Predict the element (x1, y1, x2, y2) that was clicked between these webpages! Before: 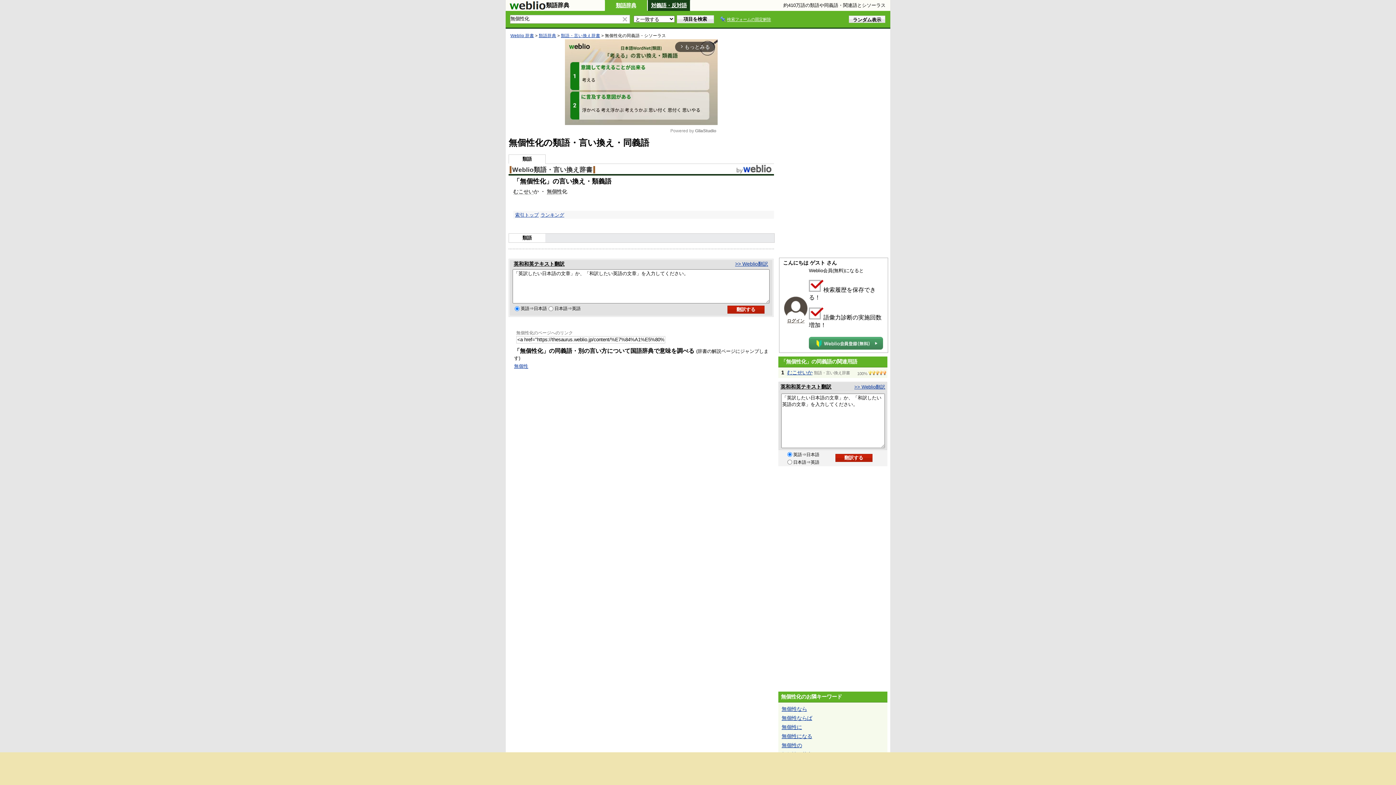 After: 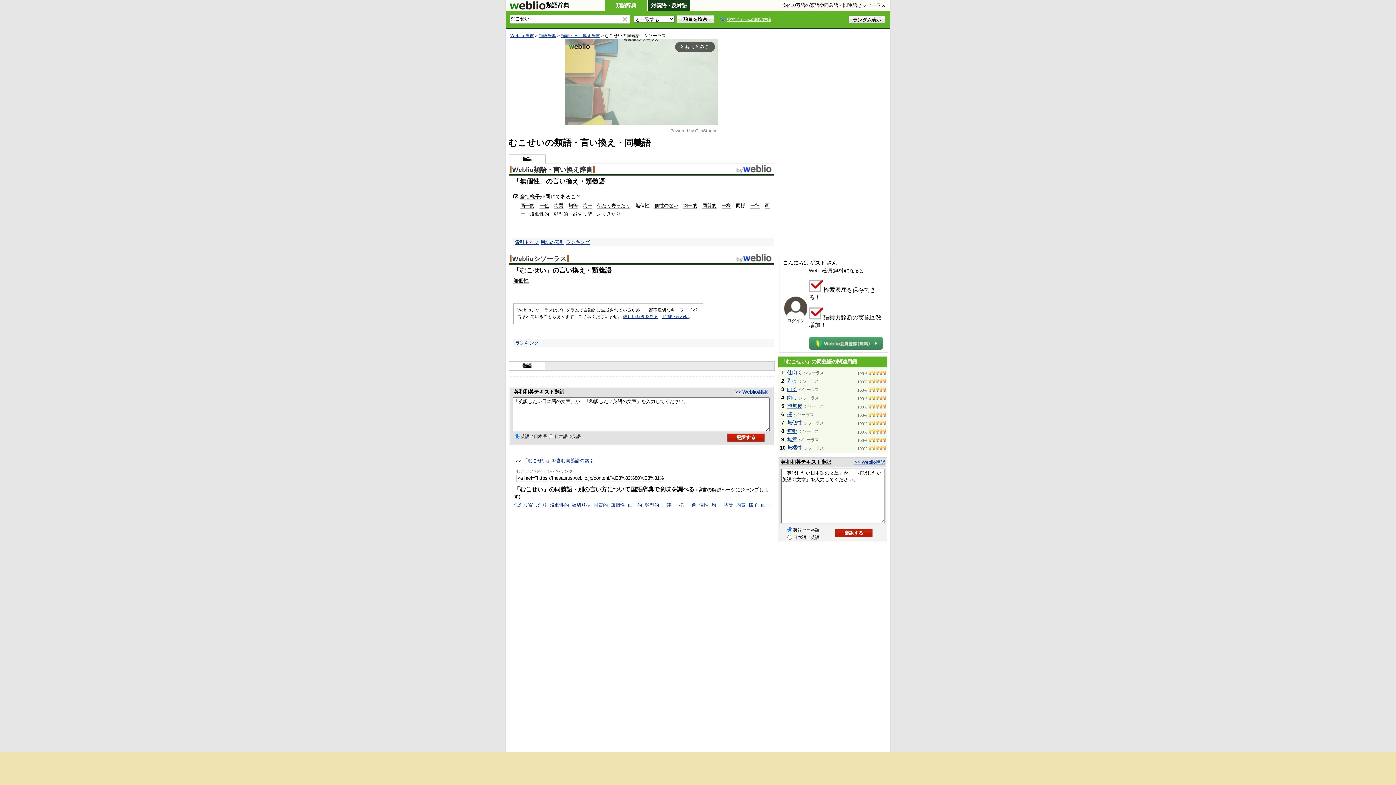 Action: bbox: (513, 188, 533, 194) label: むこせい